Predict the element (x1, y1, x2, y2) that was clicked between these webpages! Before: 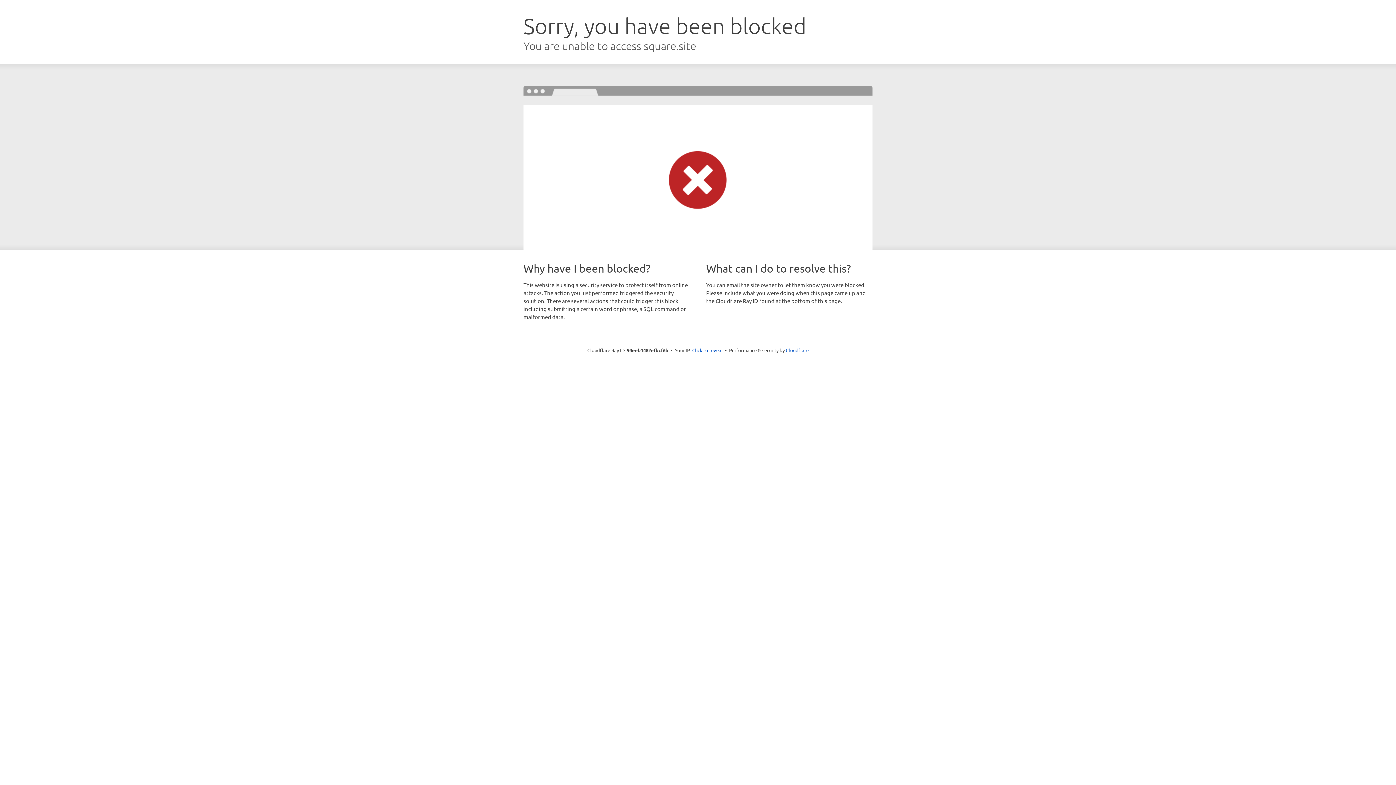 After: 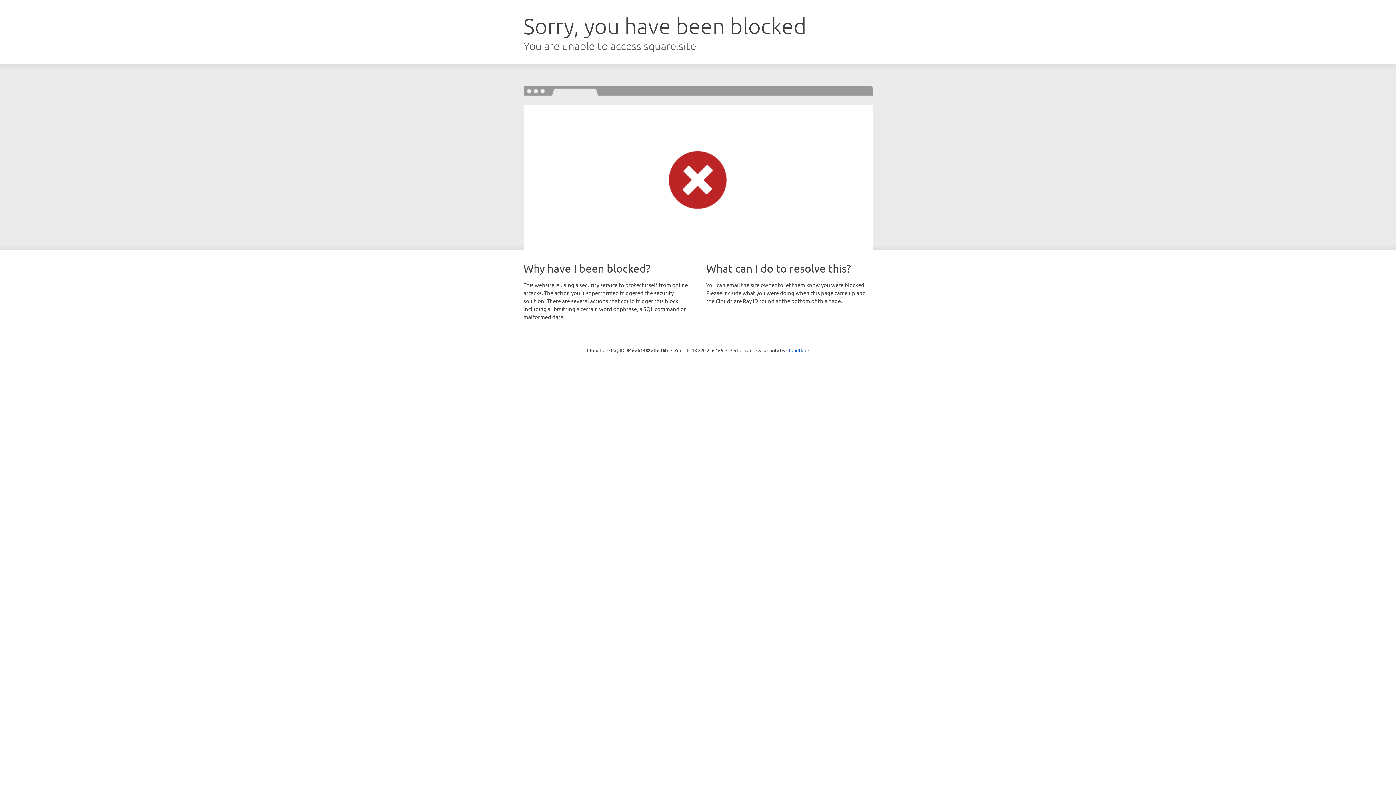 Action: bbox: (692, 346, 722, 353) label: Click to reveal